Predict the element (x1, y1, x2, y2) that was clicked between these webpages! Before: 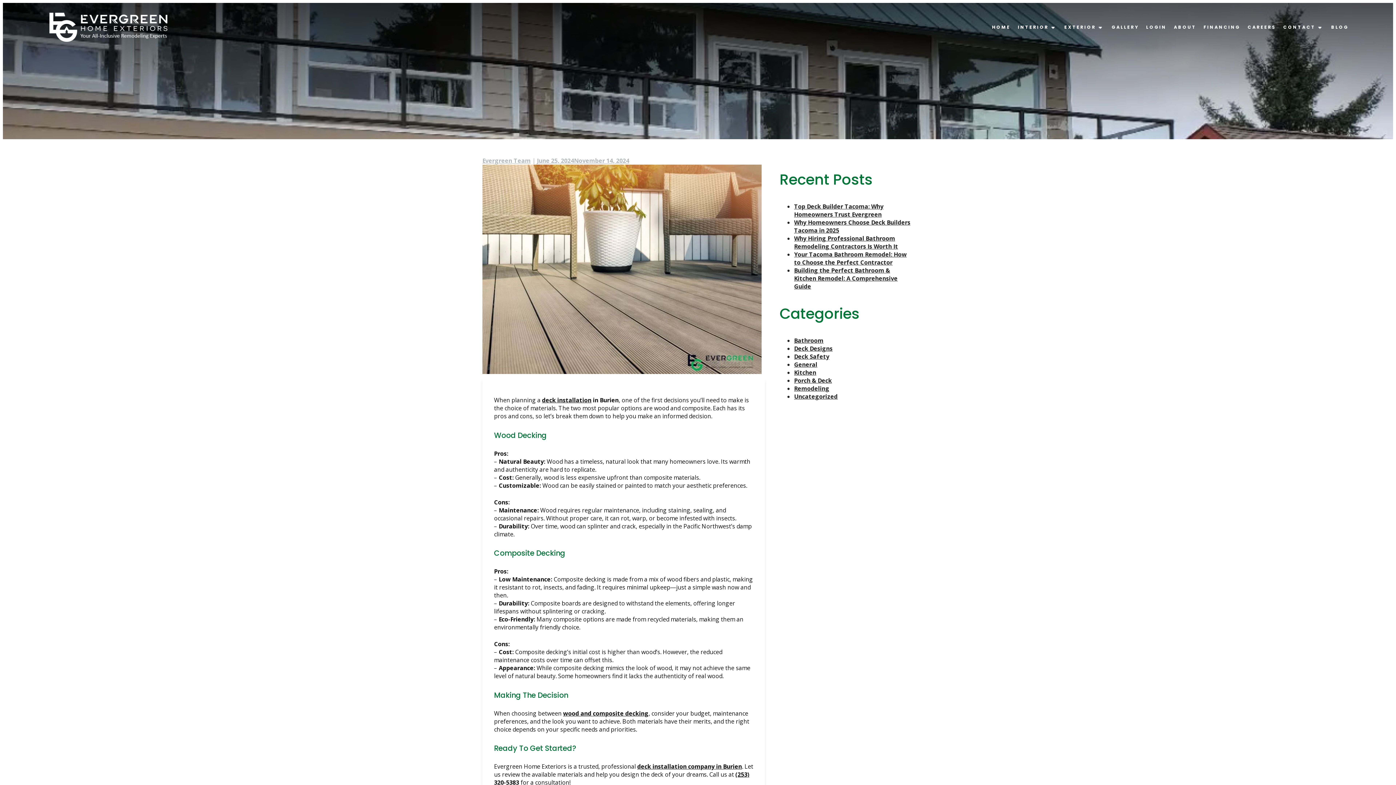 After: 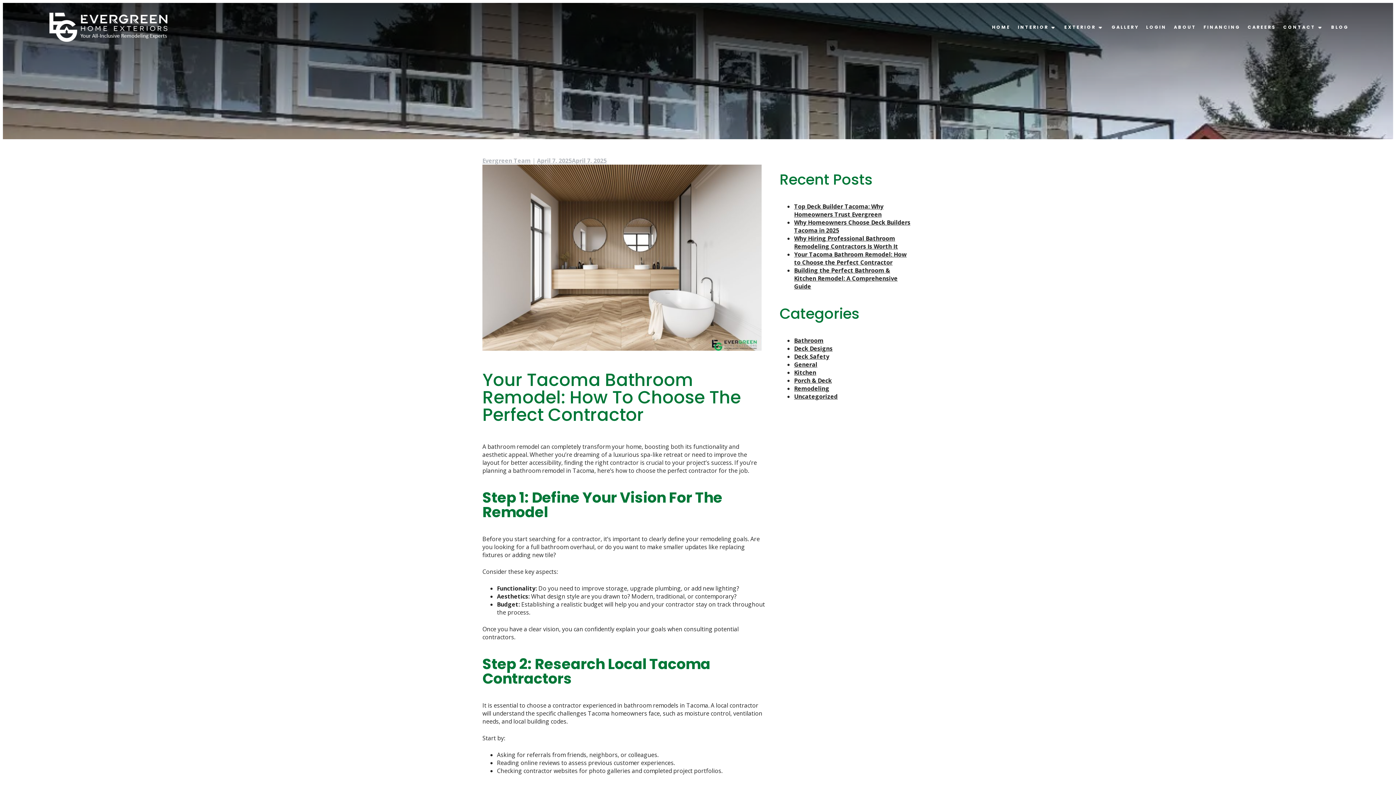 Action: bbox: (794, 250, 907, 266) label: Your Tacoma Bathroom Remodel: How to Choose the Perfect Contractor